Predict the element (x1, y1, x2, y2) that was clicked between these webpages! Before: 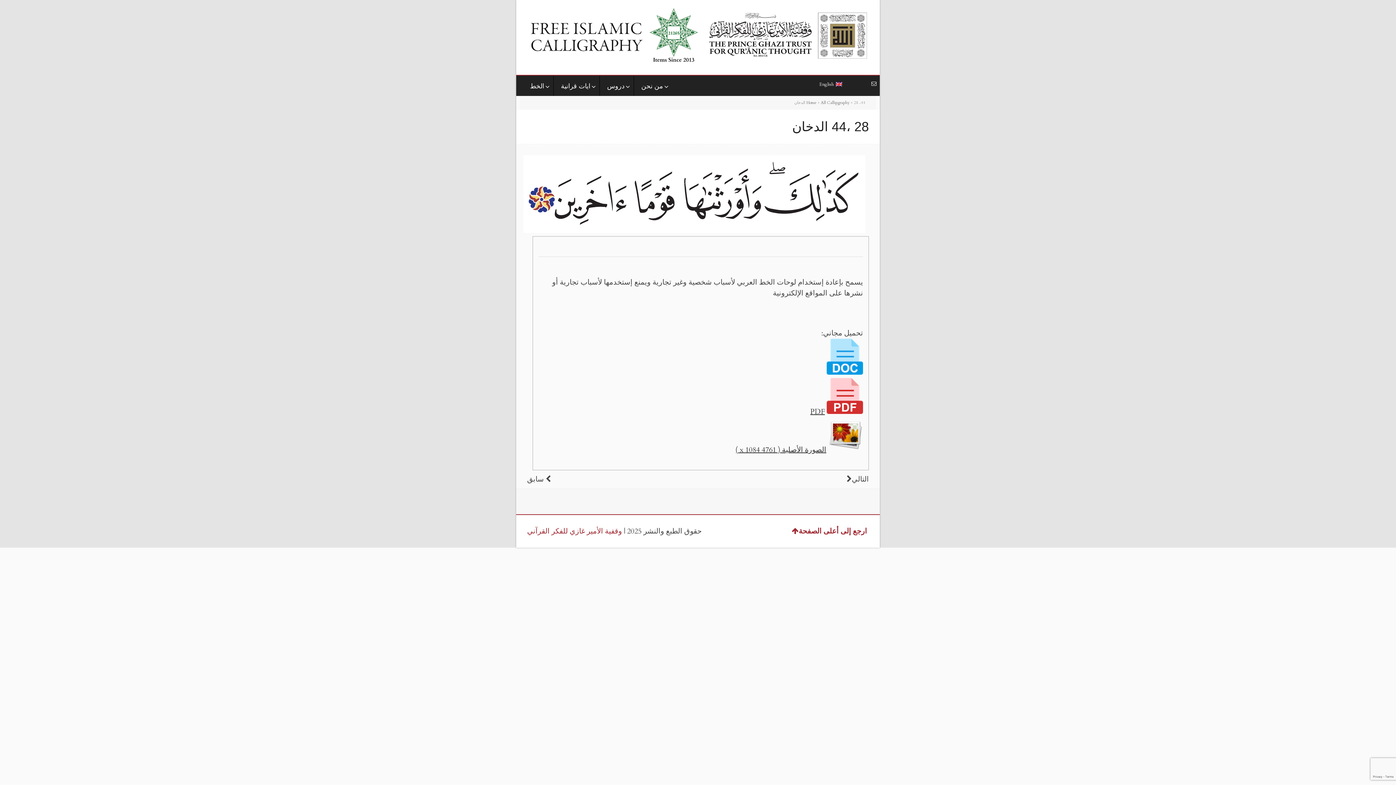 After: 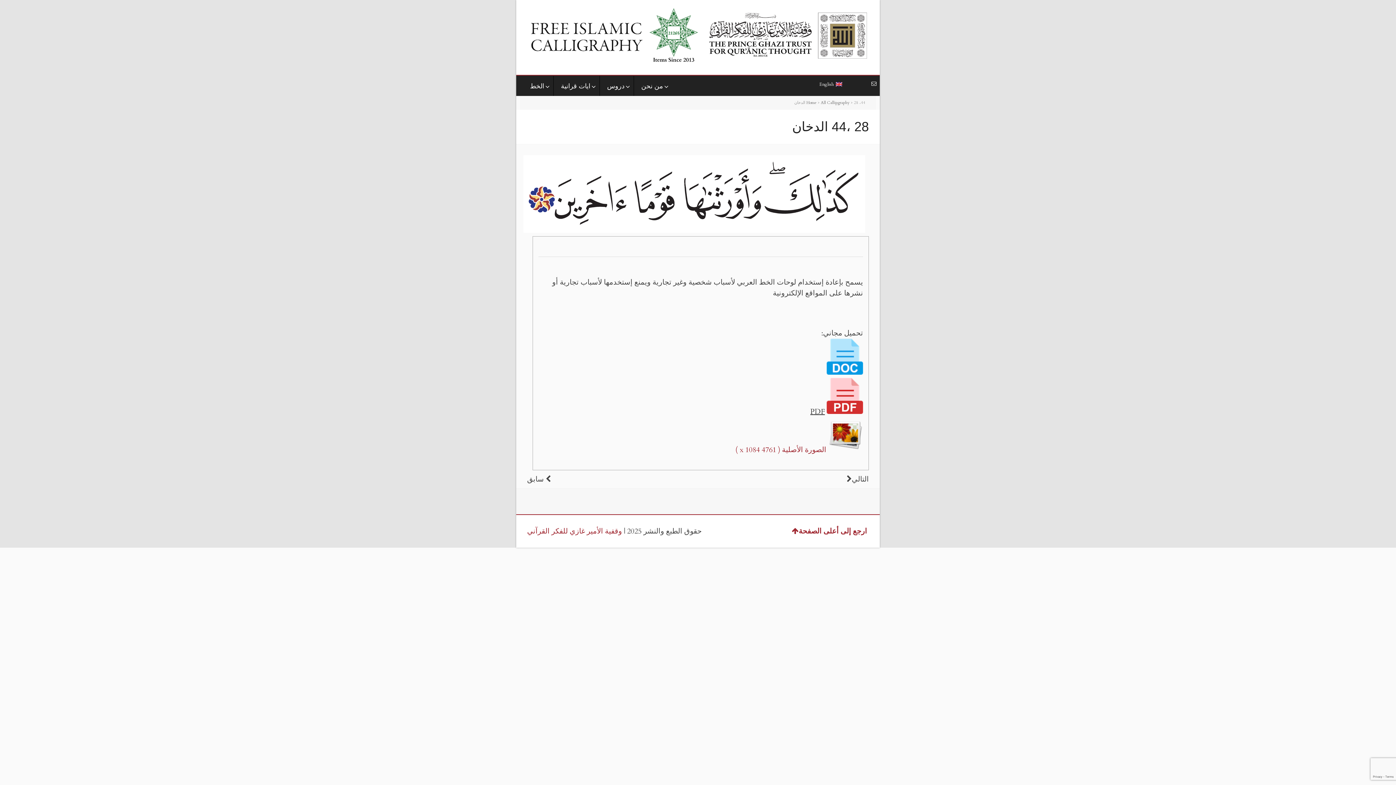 Action: bbox: (735, 444, 826, 454) label: الصورة الأصلية ( 4761 x 1084 )